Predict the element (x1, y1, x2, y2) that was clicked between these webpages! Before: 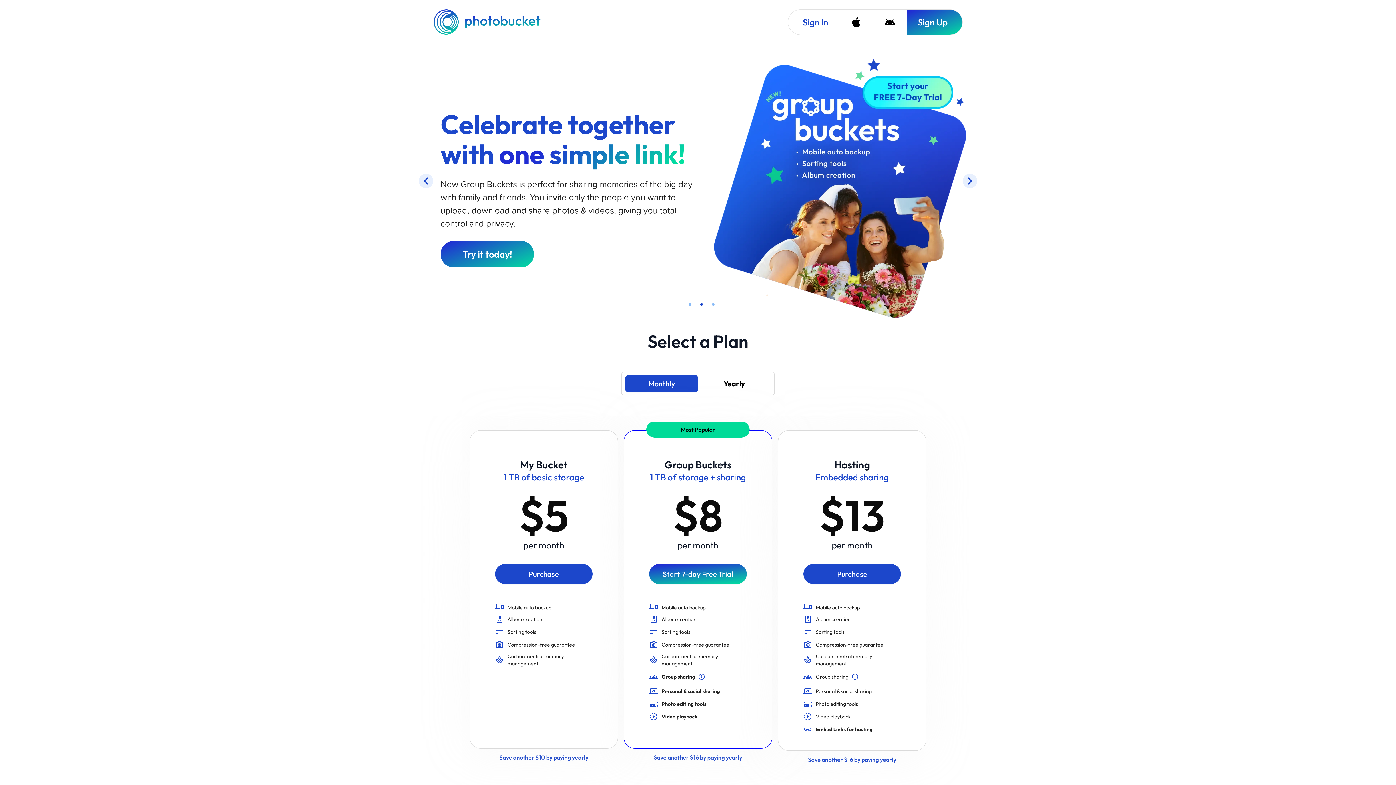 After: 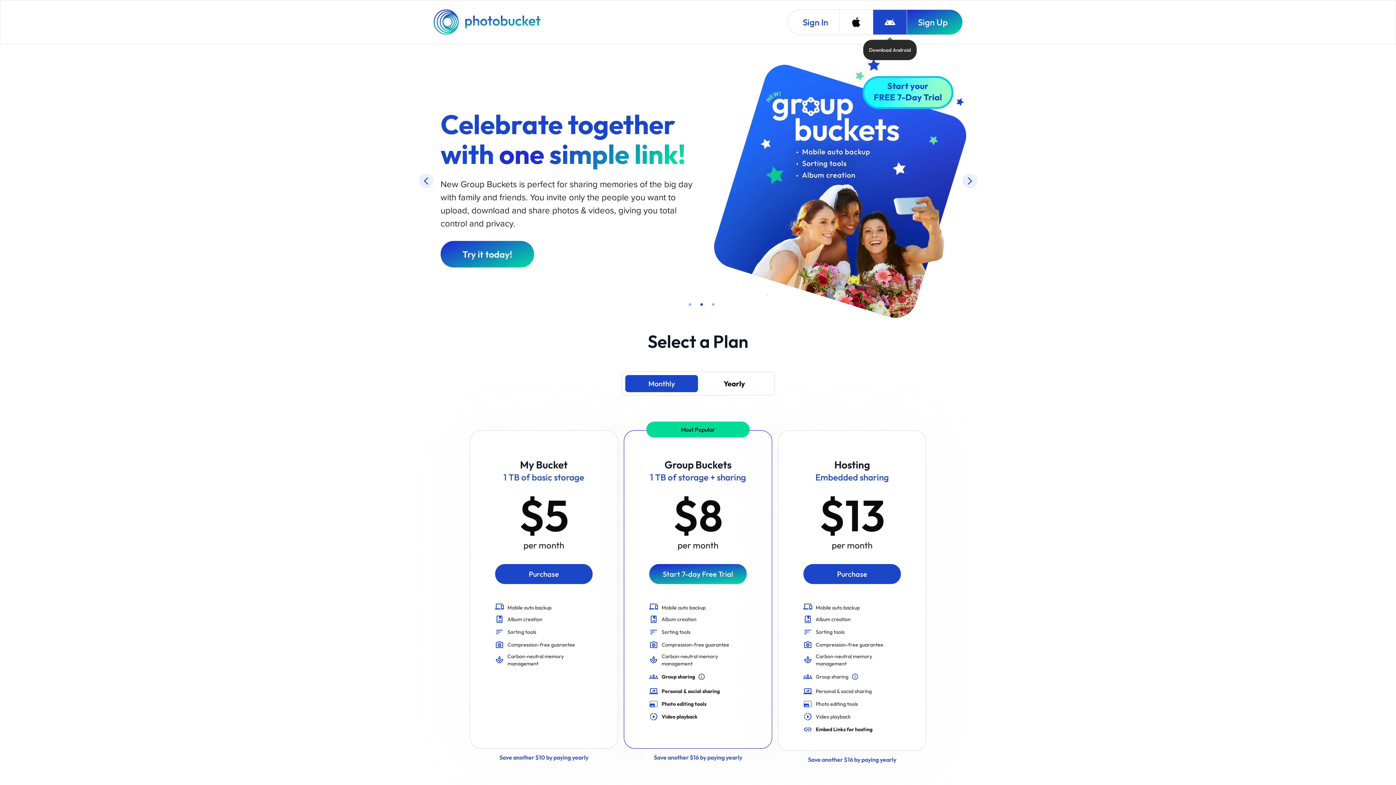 Action: label: Download Android bbox: (873, 9, 906, 34)